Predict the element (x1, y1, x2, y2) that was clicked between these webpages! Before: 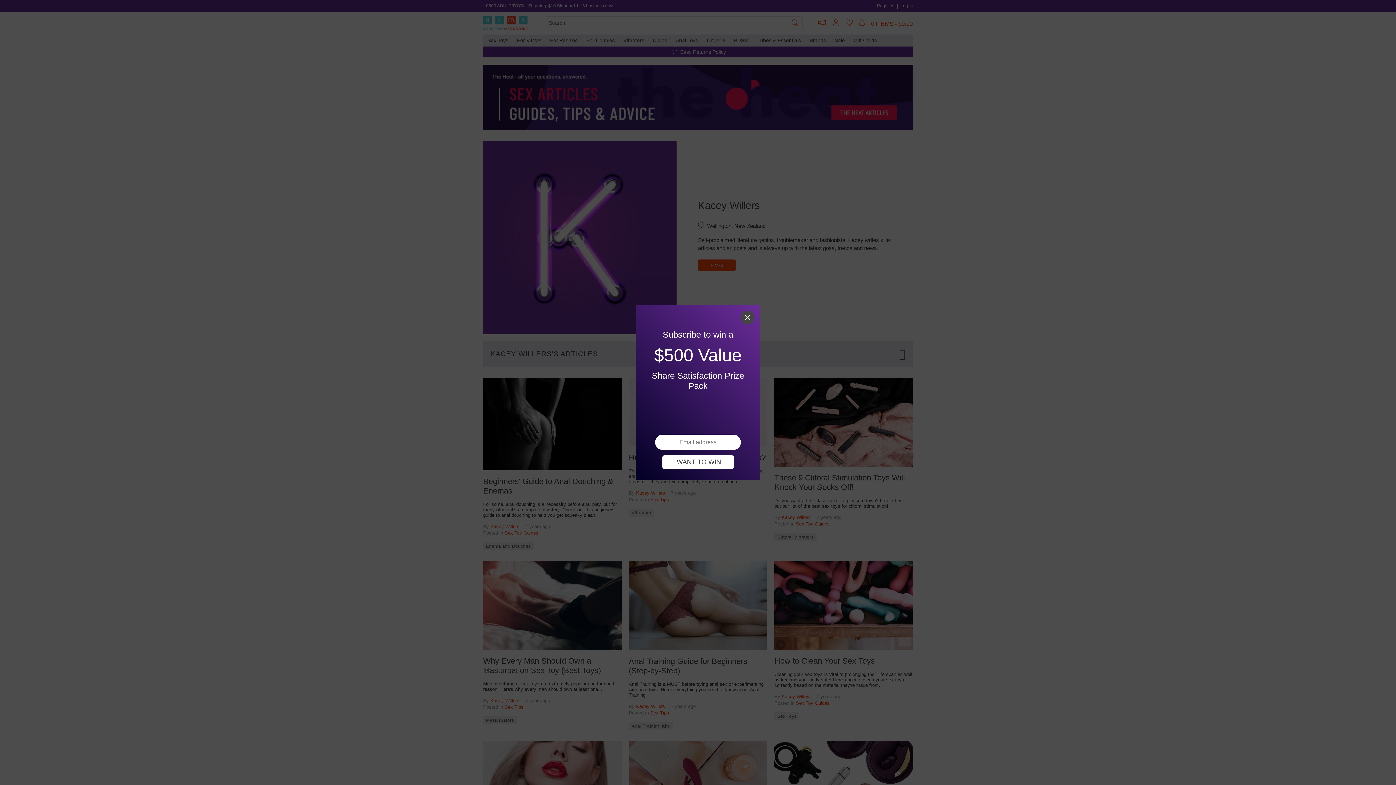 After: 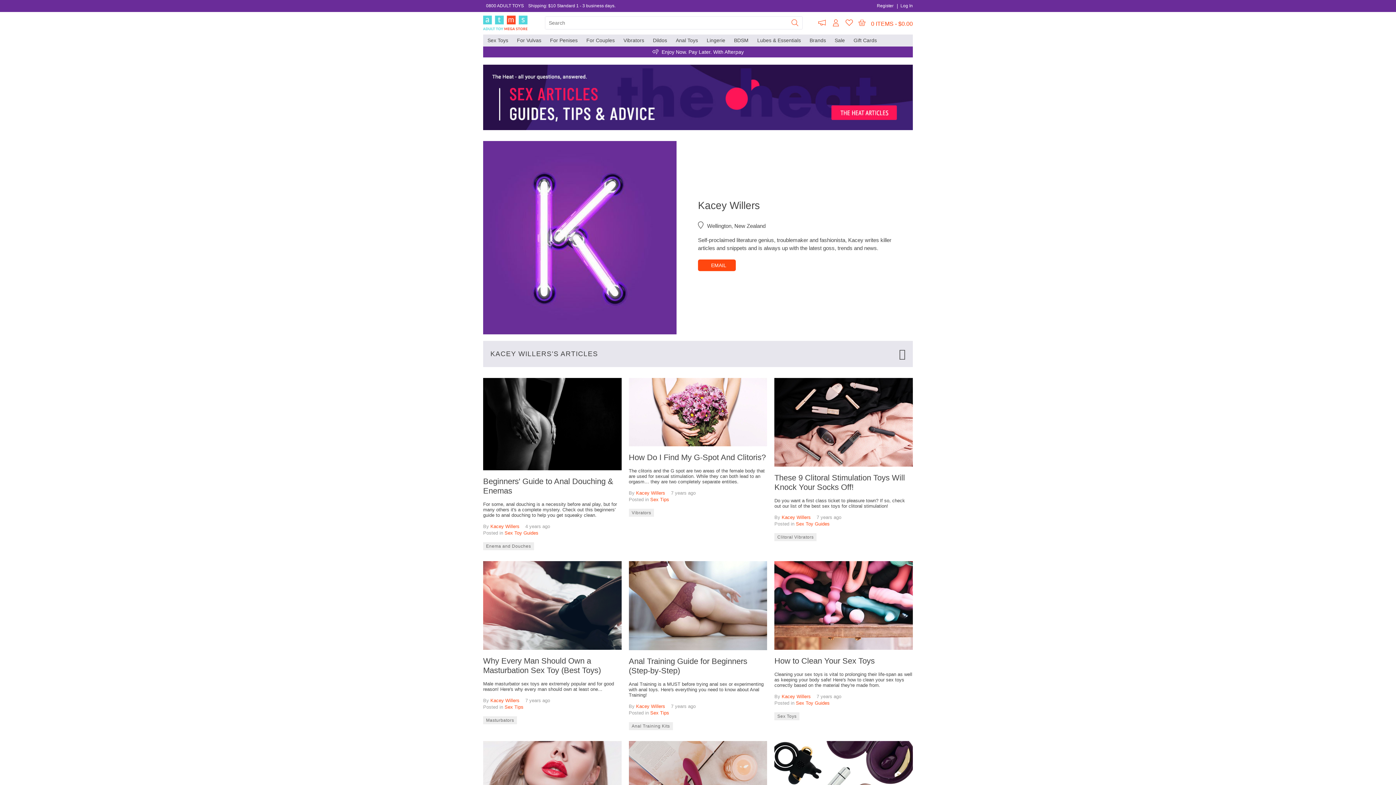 Action: bbox: (662, 455, 734, 469) label: I WANT TO WIN!